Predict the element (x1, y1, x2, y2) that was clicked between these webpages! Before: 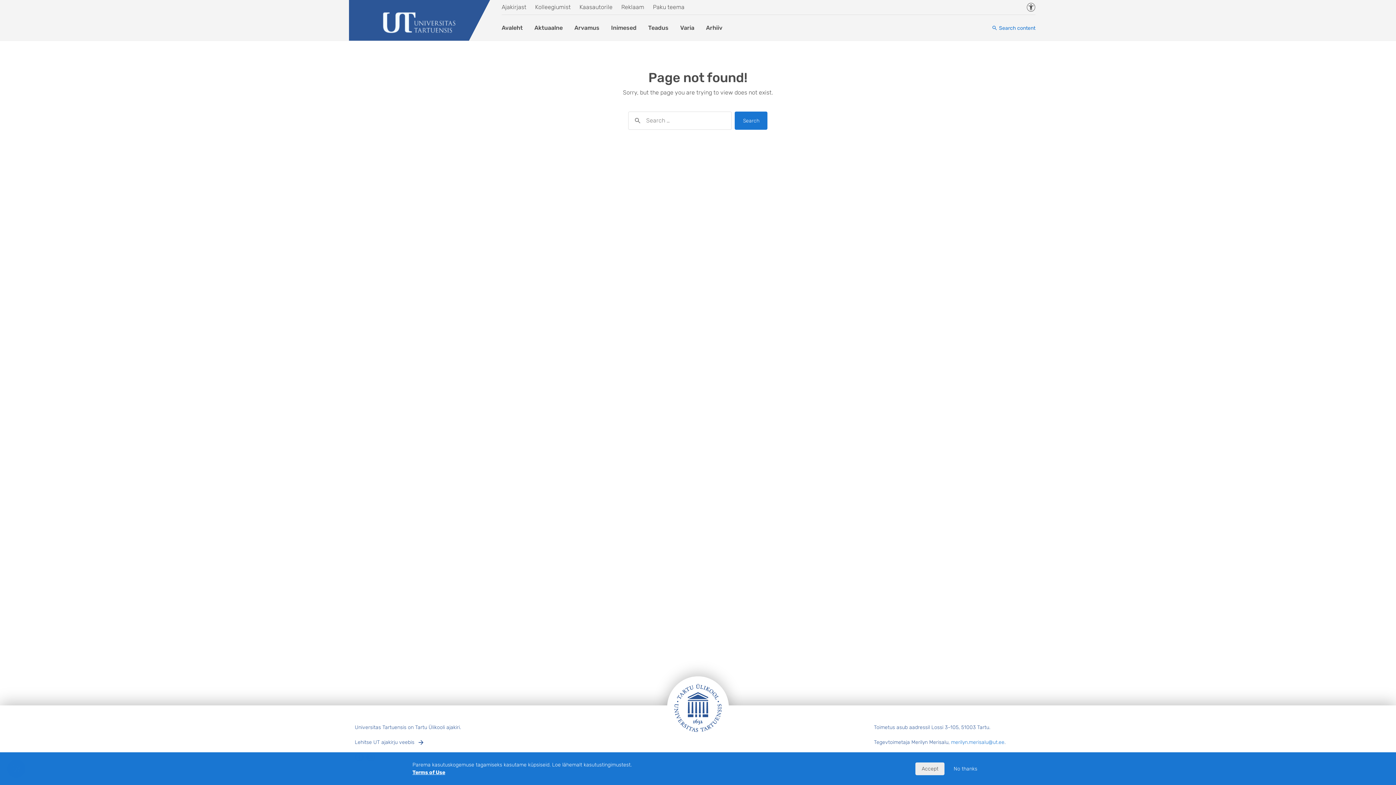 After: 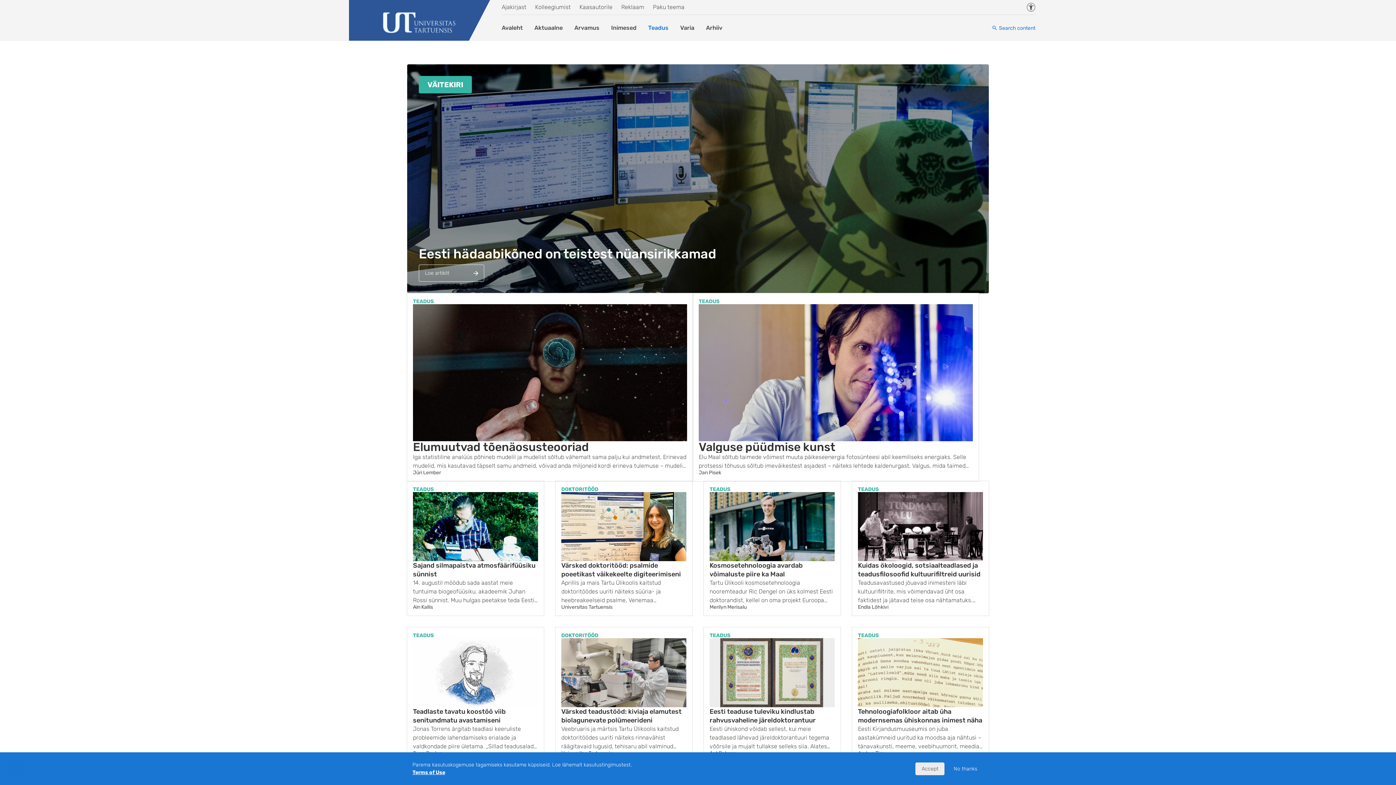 Action: label: Teadus bbox: (642, 20, 674, 35)